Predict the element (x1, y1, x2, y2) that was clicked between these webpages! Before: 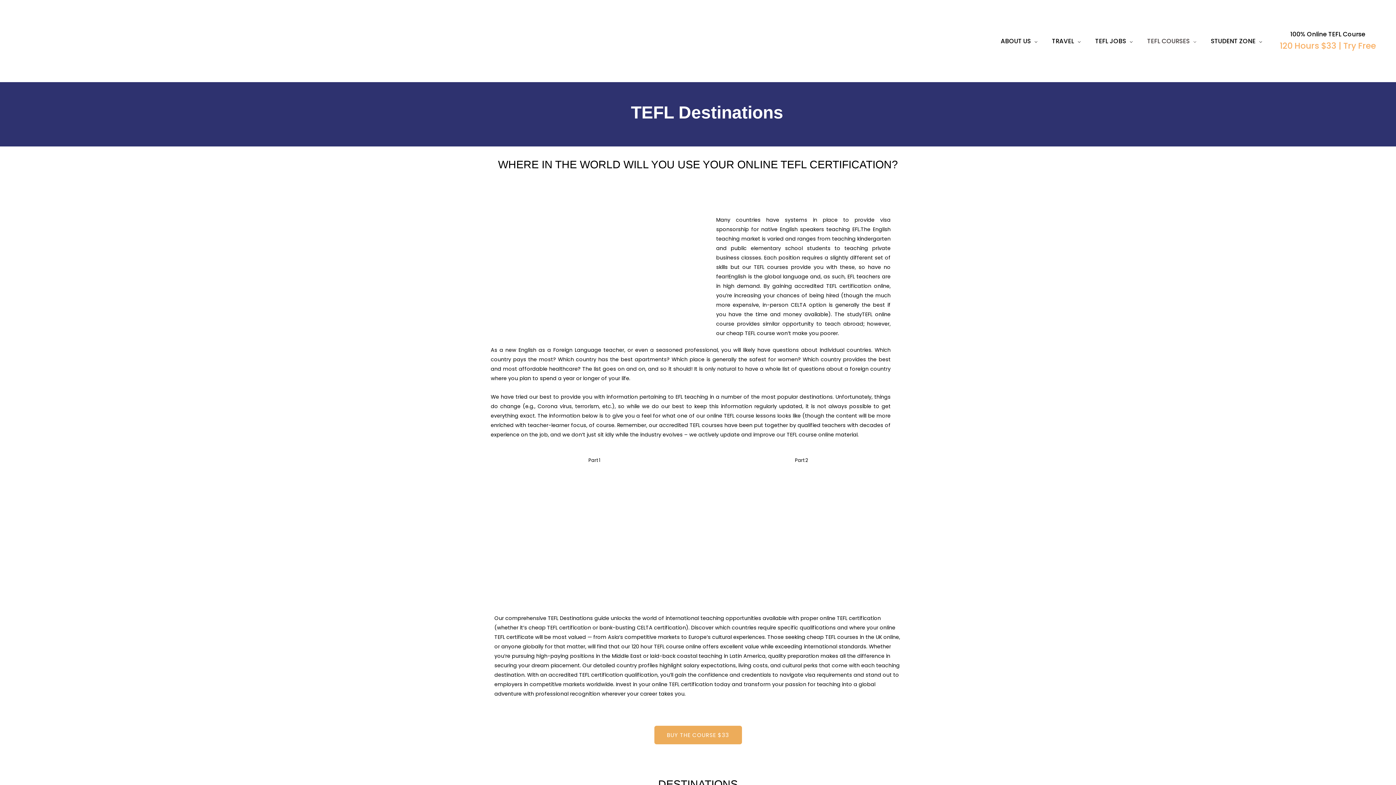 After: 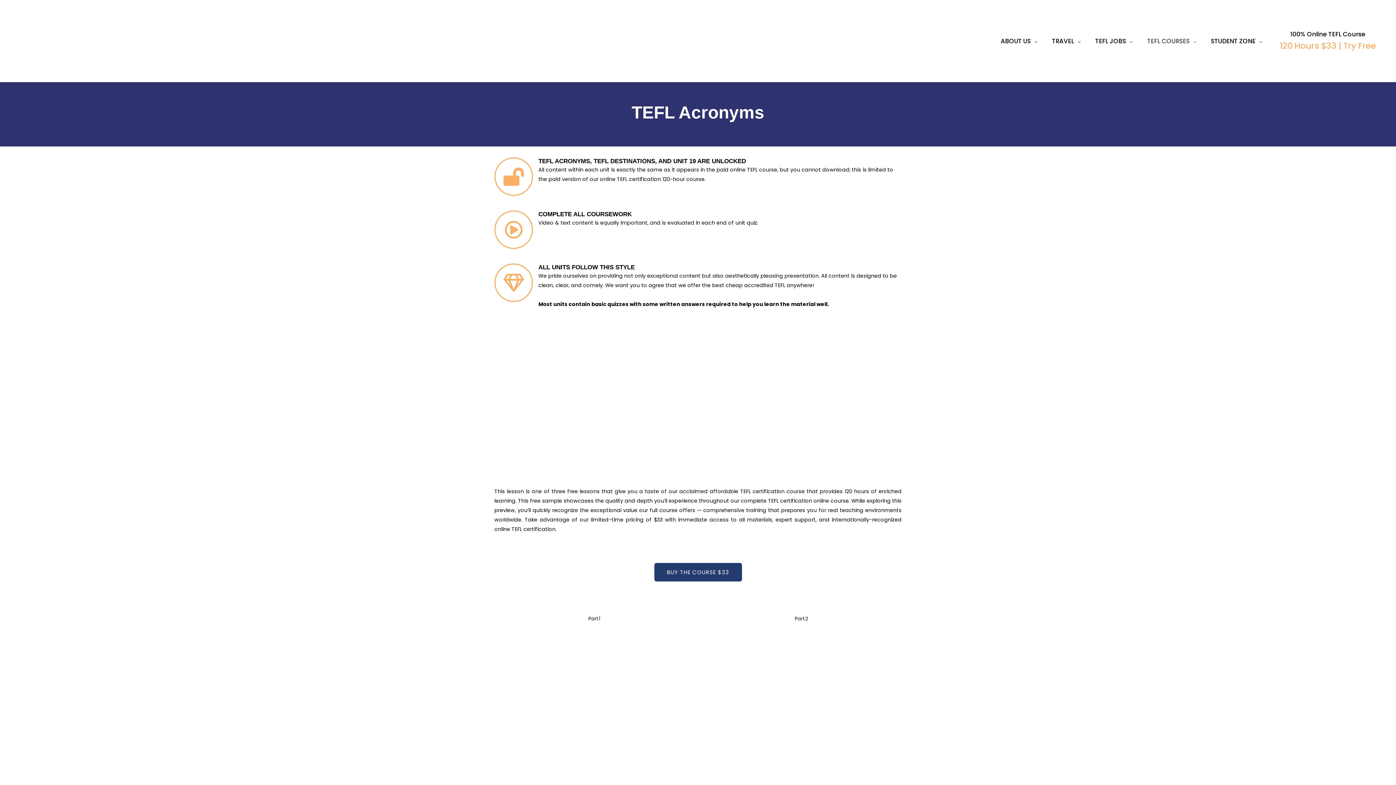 Action: bbox: (1280, 42, 1376, 50) label: 120 Hours $33 | Try Free